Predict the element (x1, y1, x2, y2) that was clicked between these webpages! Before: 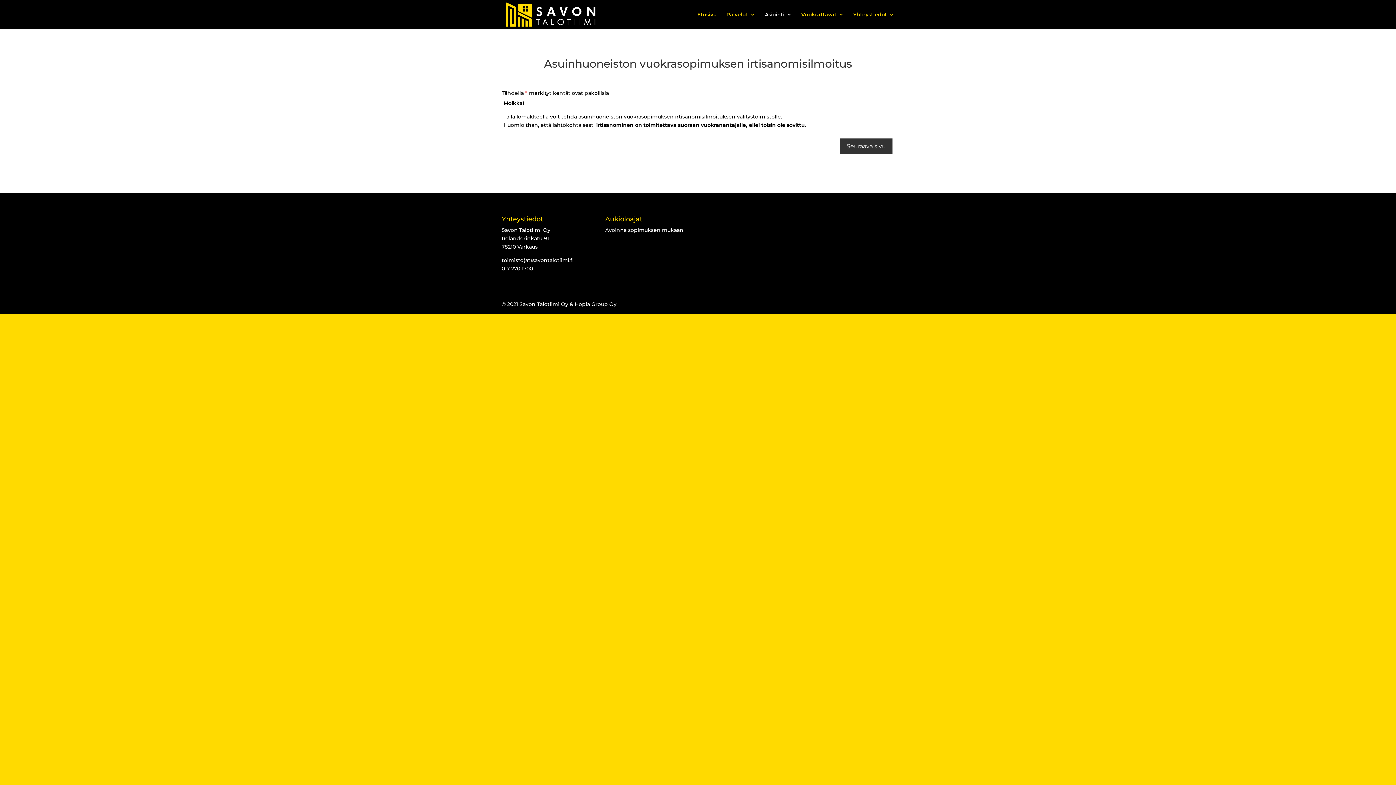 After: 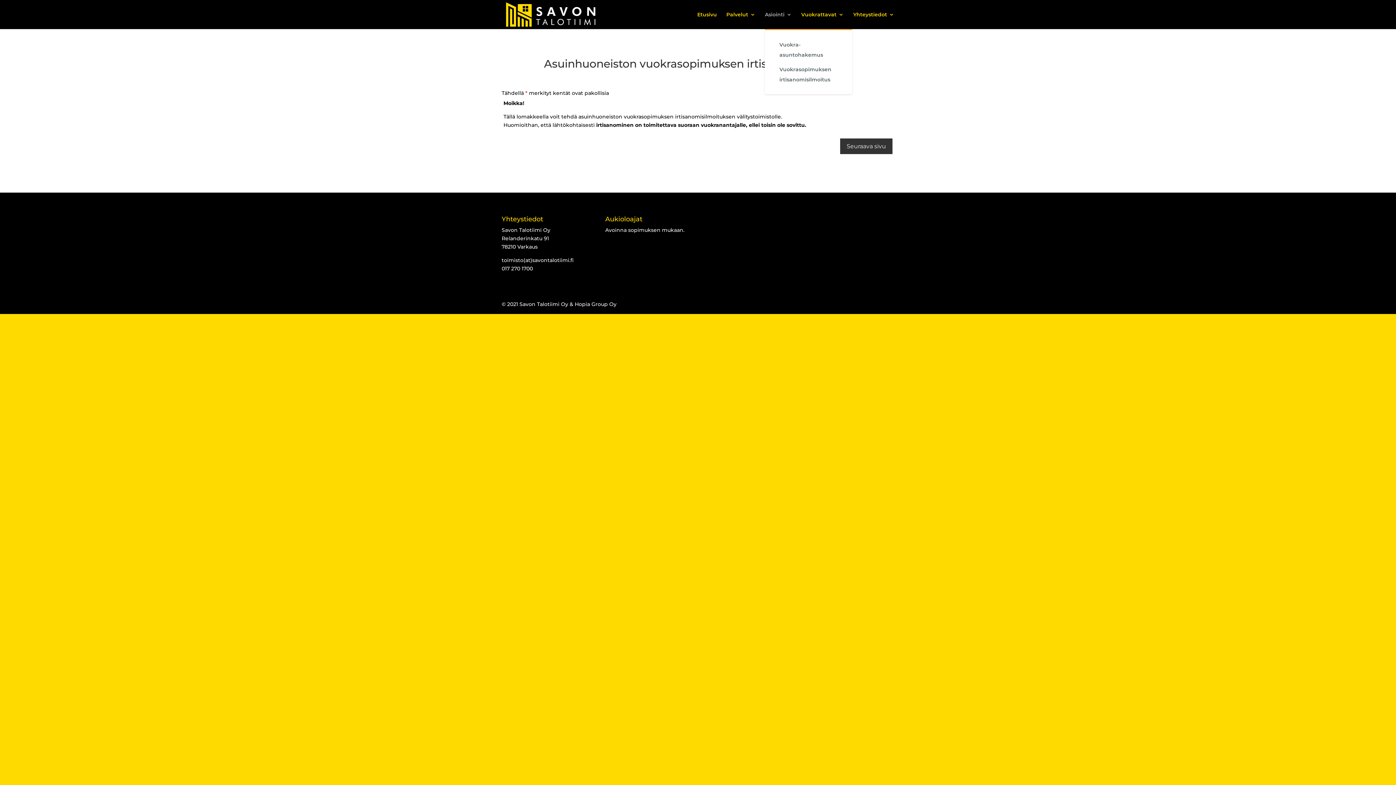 Action: bbox: (765, 12, 792, 29) label: Asiointi